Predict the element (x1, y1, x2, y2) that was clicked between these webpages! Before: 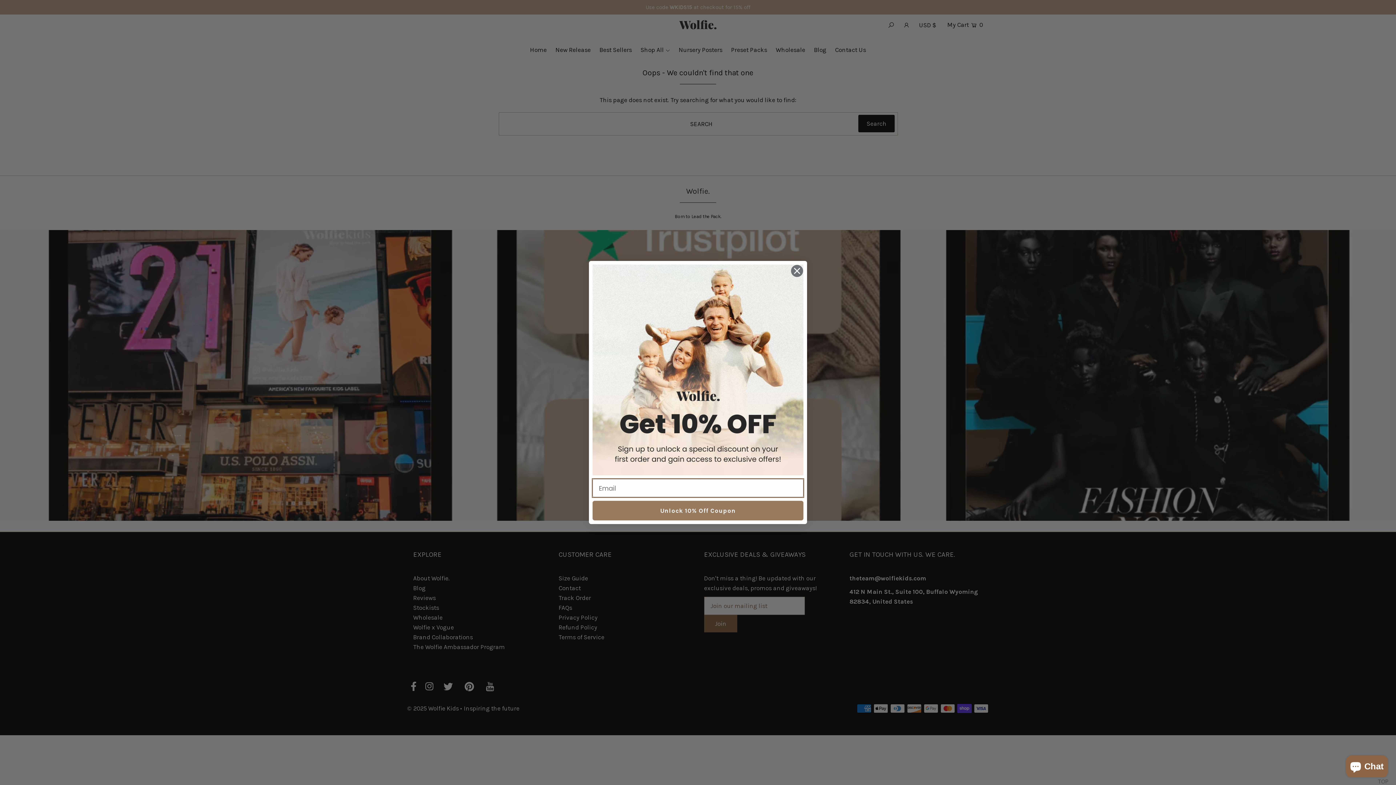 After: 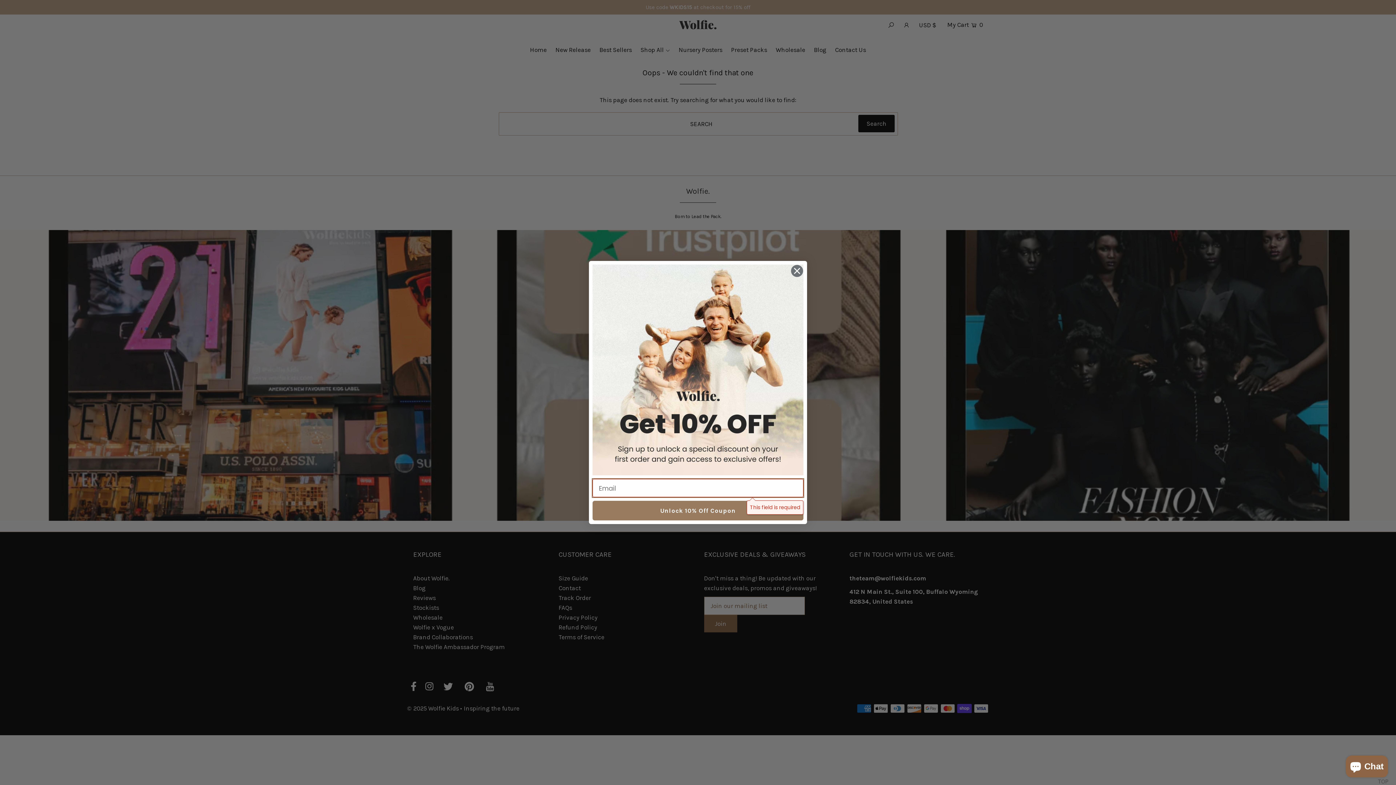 Action: label: Unlock 10% Off Coupon bbox: (592, 501, 803, 520)